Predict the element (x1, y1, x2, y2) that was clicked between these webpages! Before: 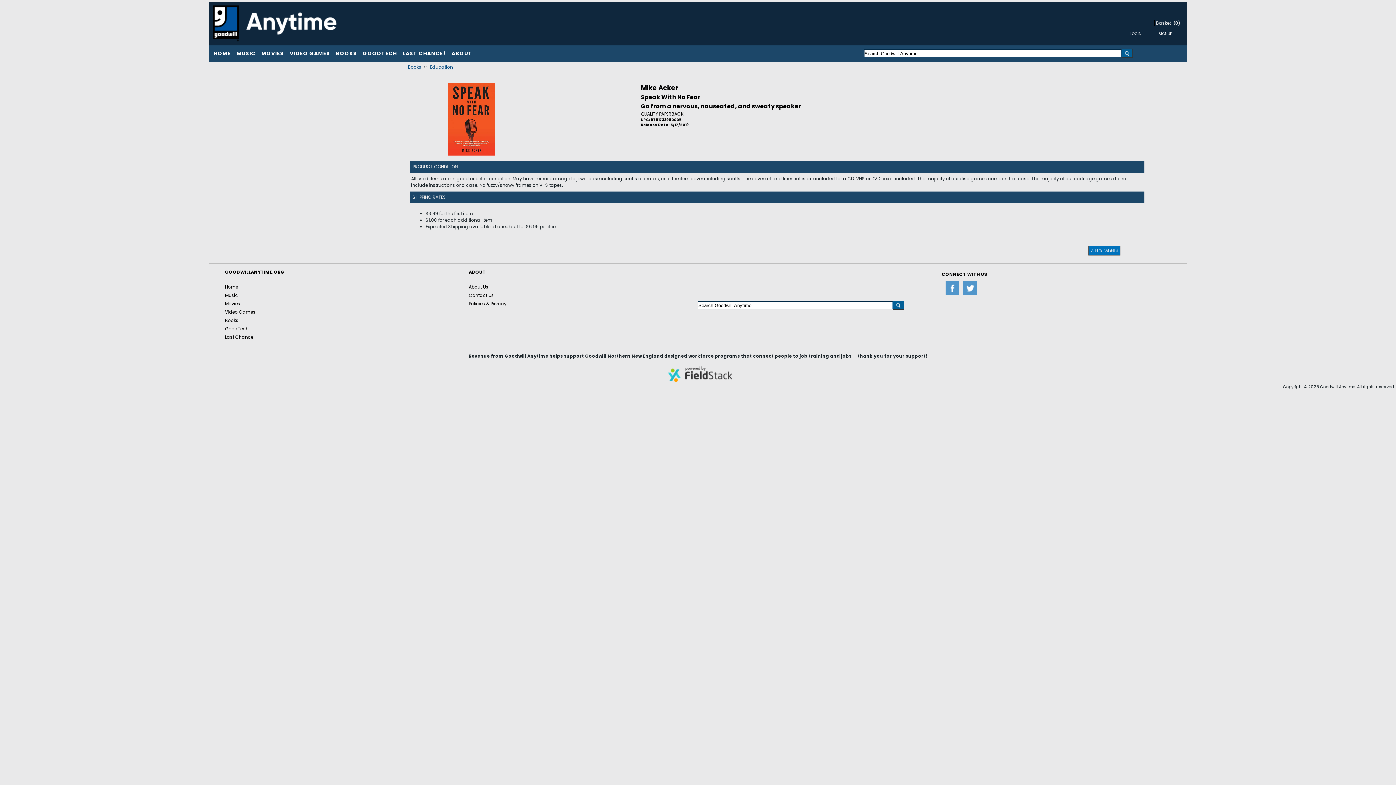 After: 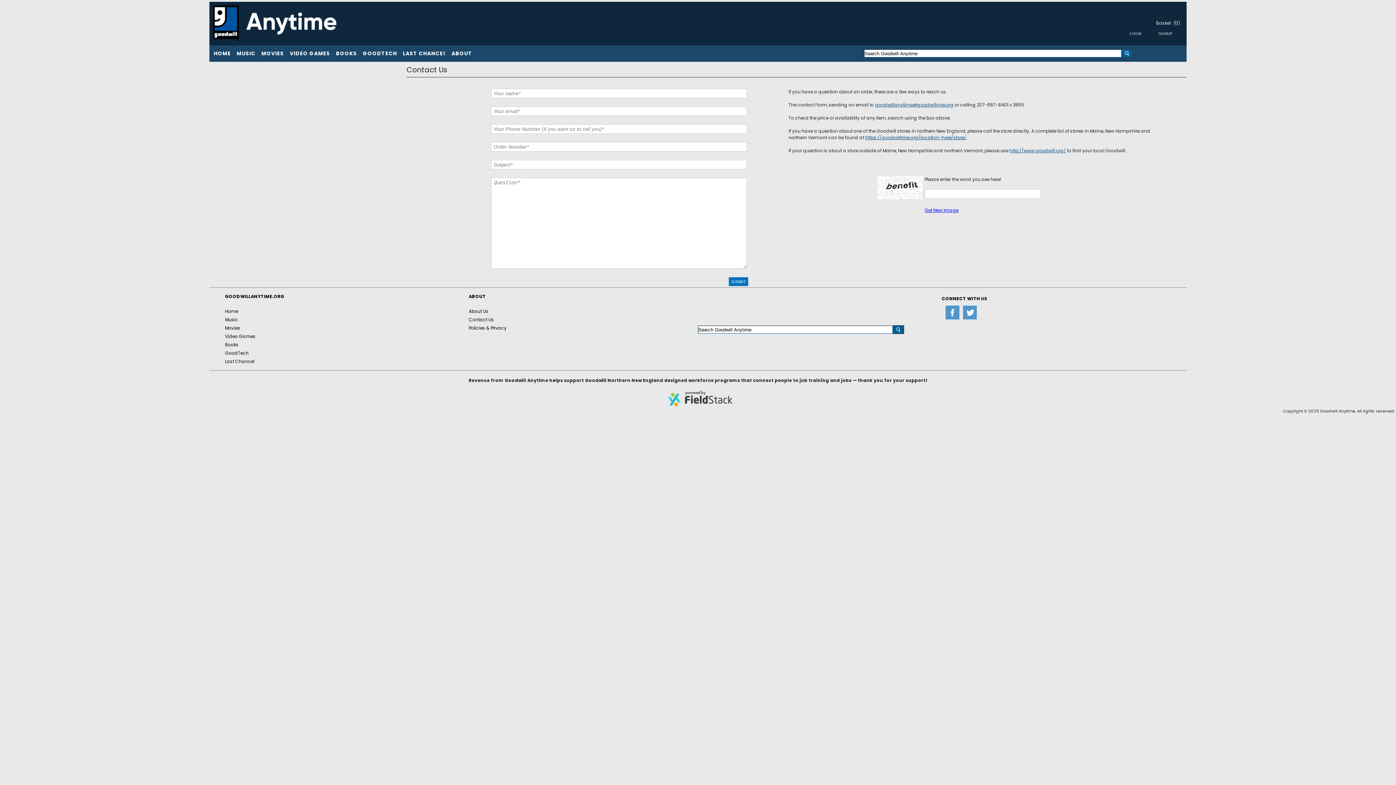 Action: label: Contact Us bbox: (468, 290, 494, 298)